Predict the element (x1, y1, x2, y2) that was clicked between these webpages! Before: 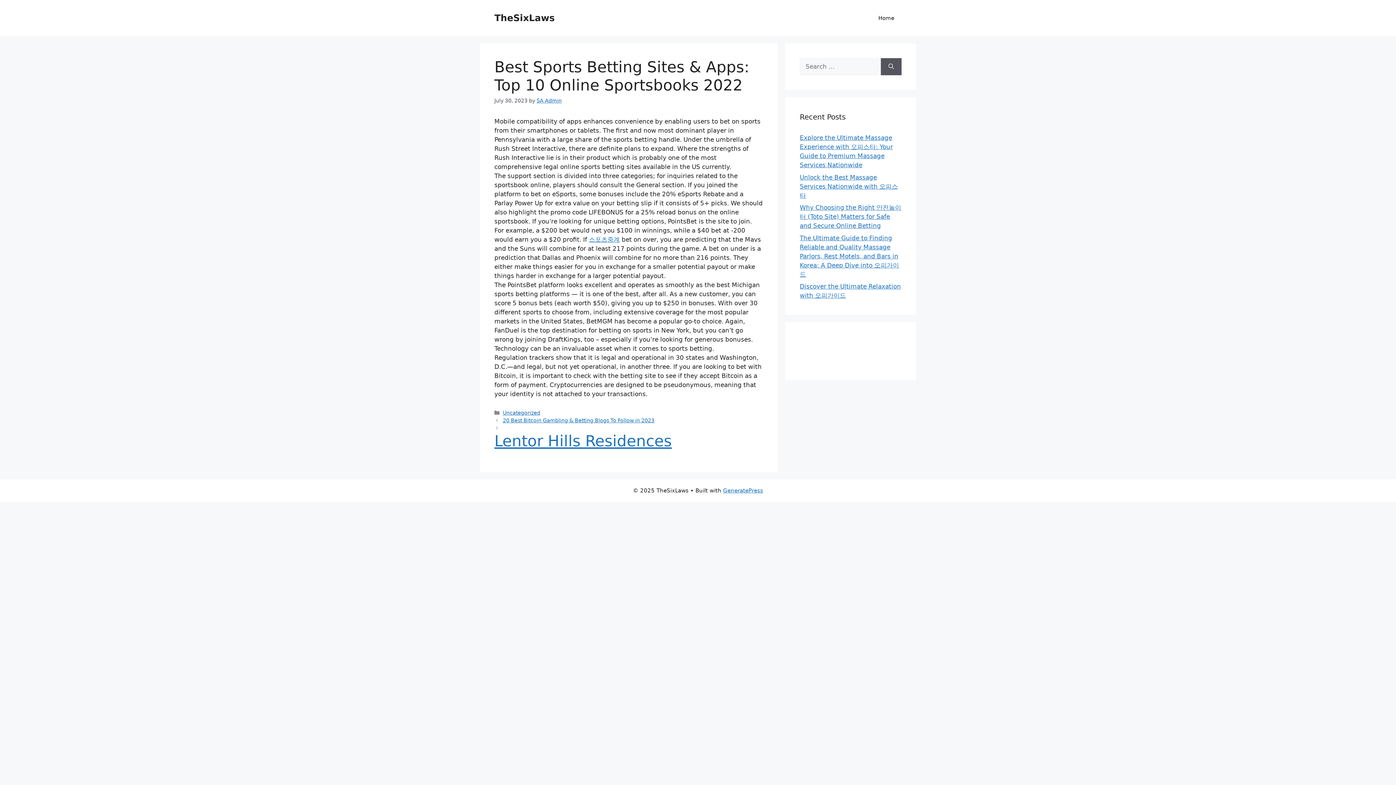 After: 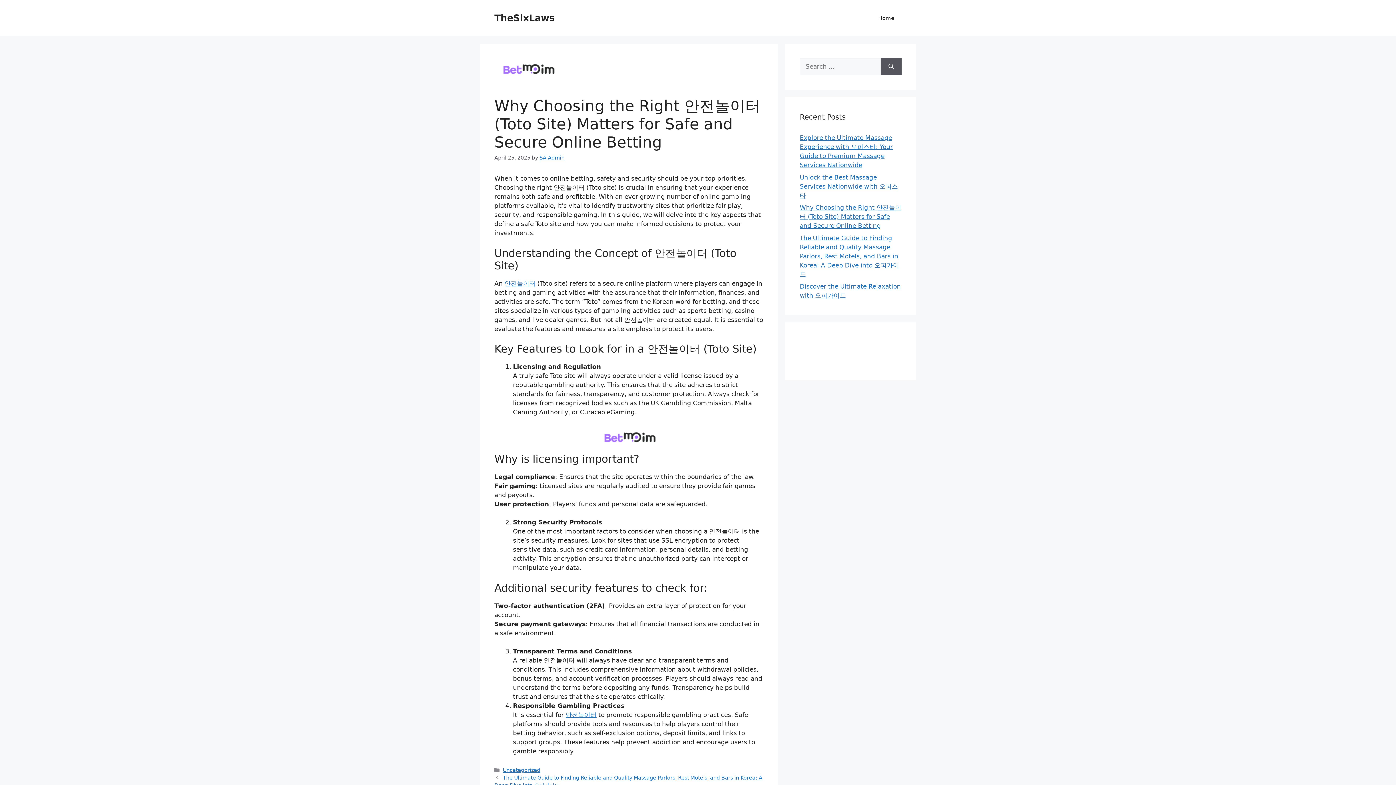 Action: bbox: (800, 204, 901, 229) label: Why Choosing the Right 안전놀이터 (Toto Site) Matters for Safe and Secure Online Betting